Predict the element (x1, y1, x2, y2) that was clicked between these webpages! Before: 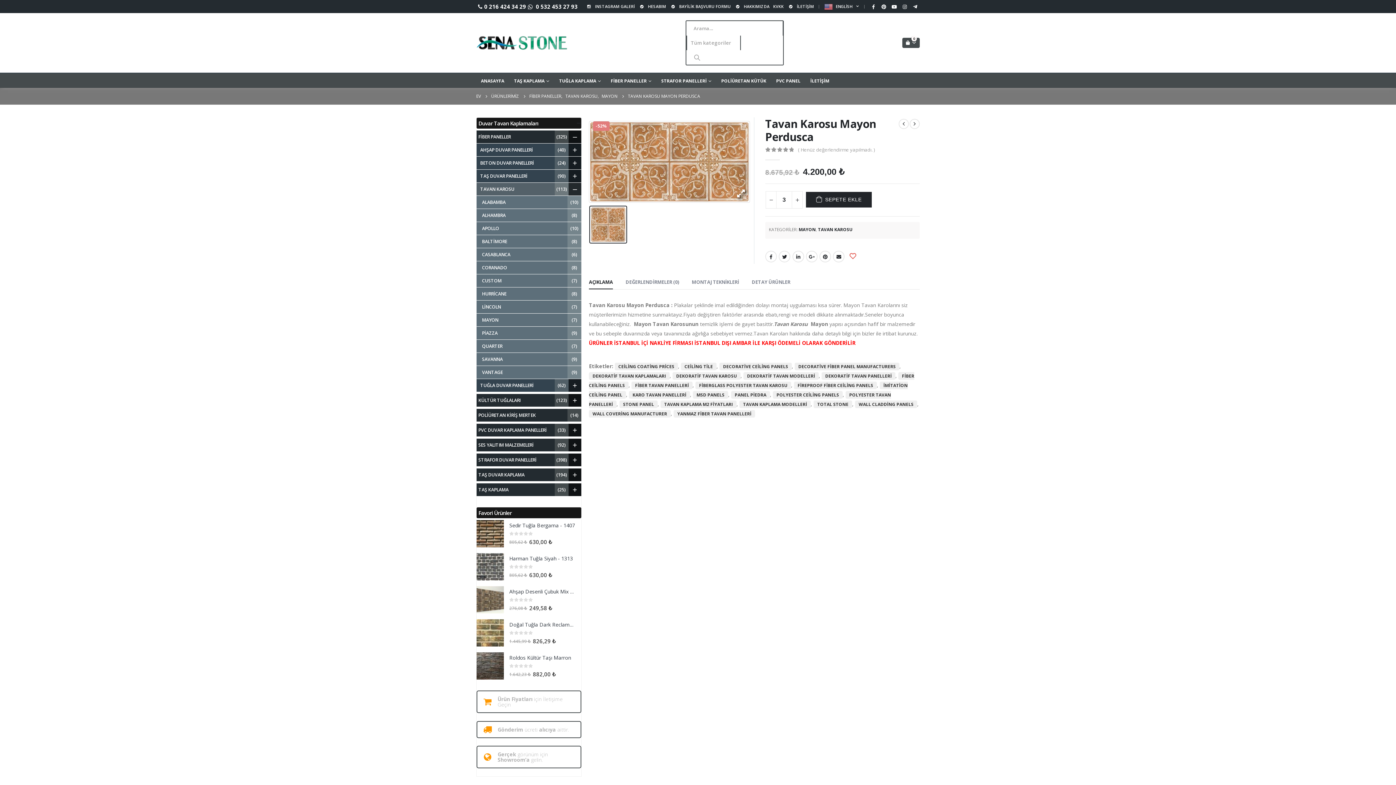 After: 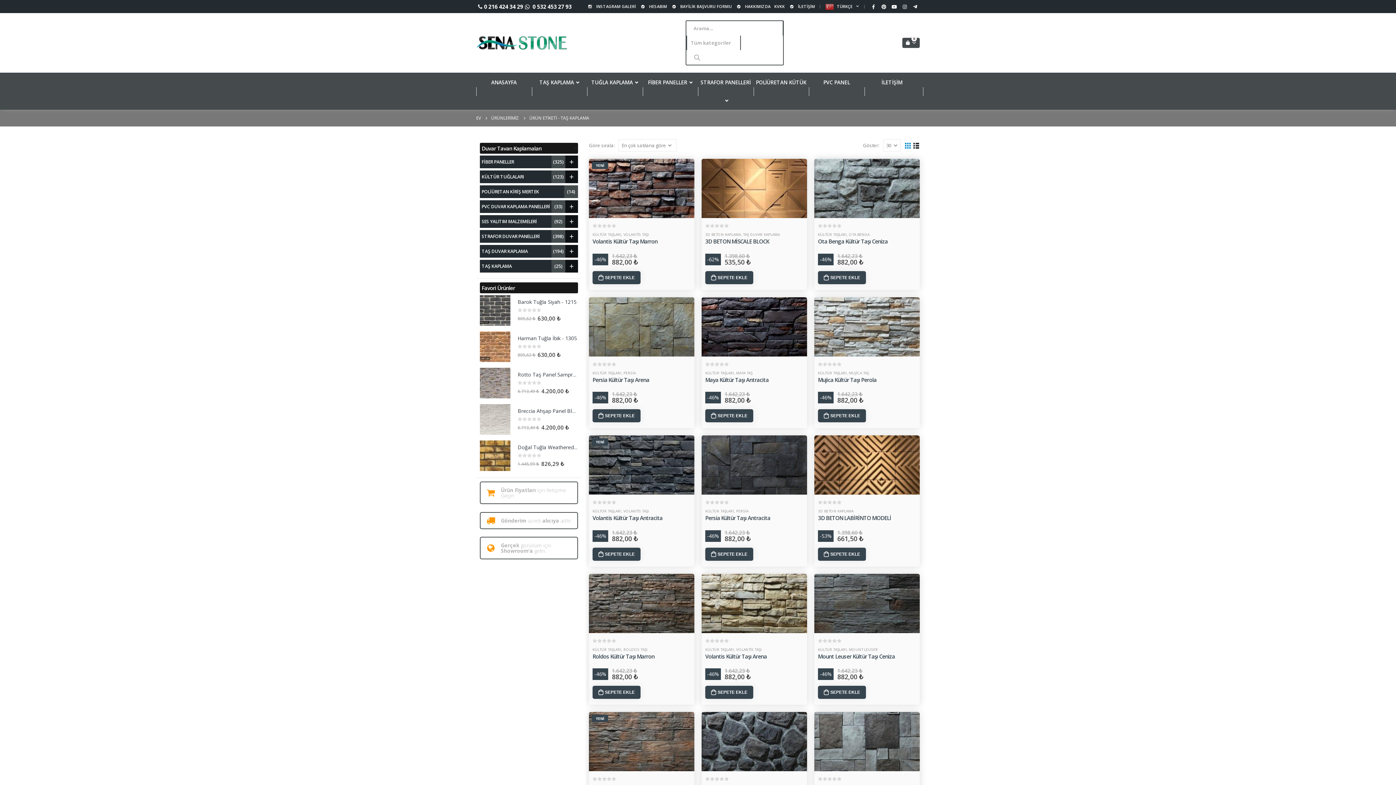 Action: bbox: (476, 483, 581, 496) label: TAŞ KAPLAMA